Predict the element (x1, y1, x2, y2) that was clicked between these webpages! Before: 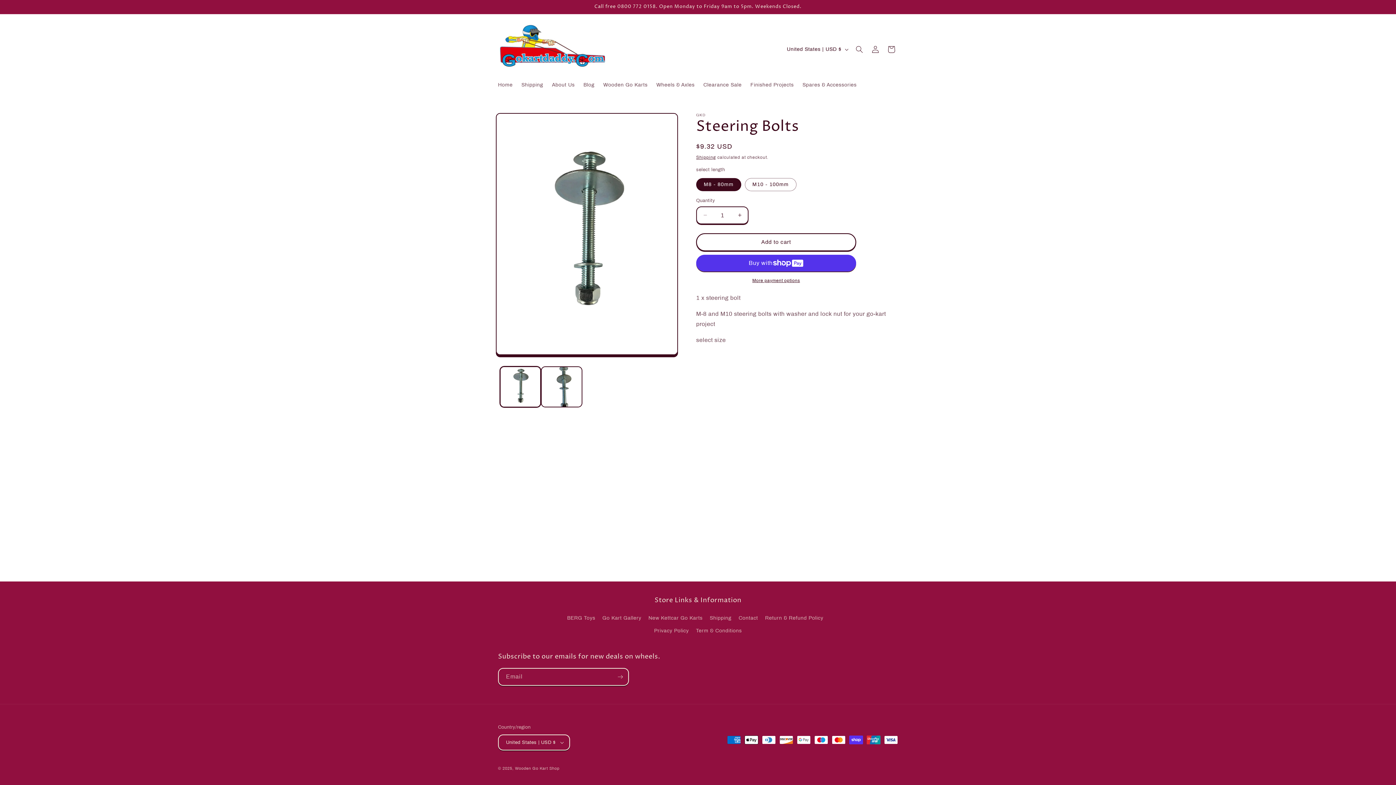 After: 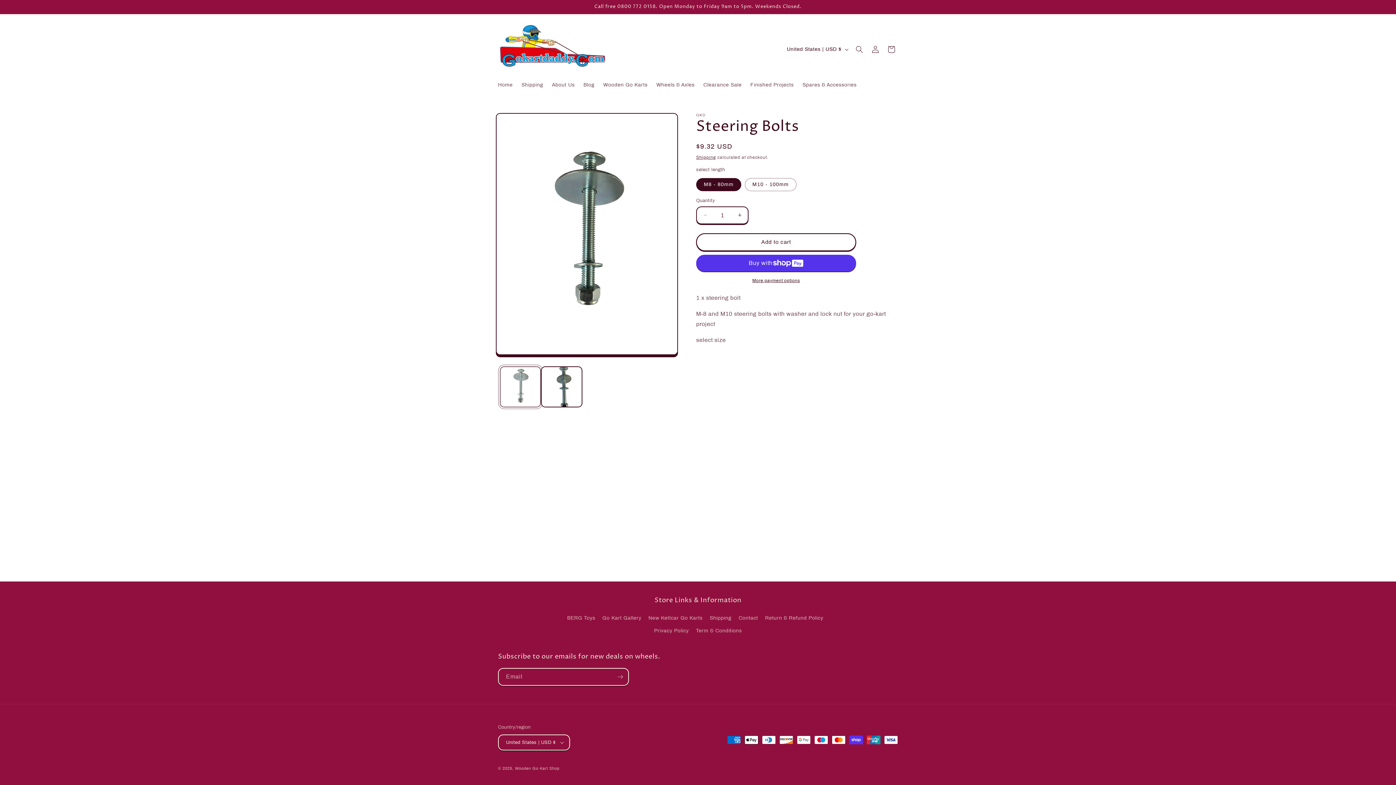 Action: label: Load image 1 in gallery view bbox: (500, 366, 541, 407)